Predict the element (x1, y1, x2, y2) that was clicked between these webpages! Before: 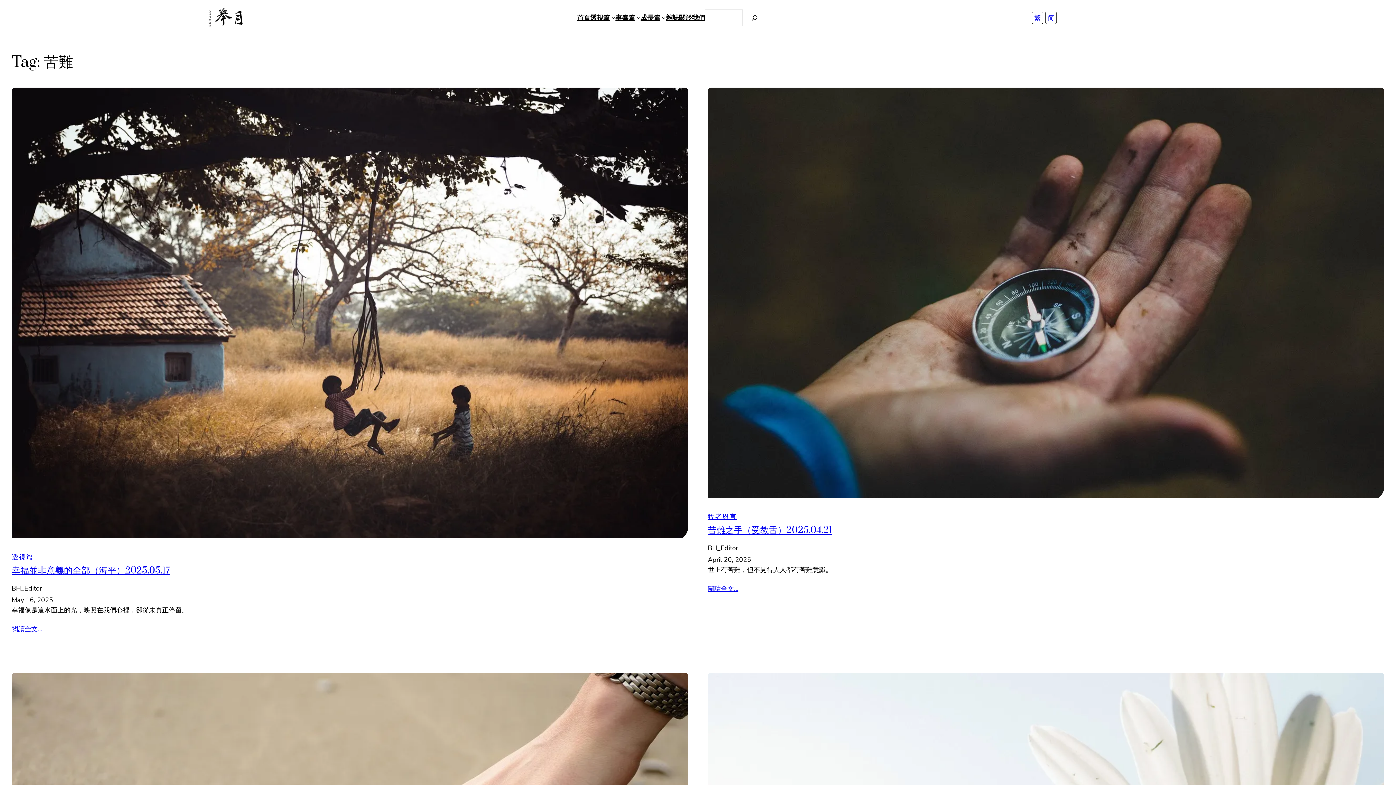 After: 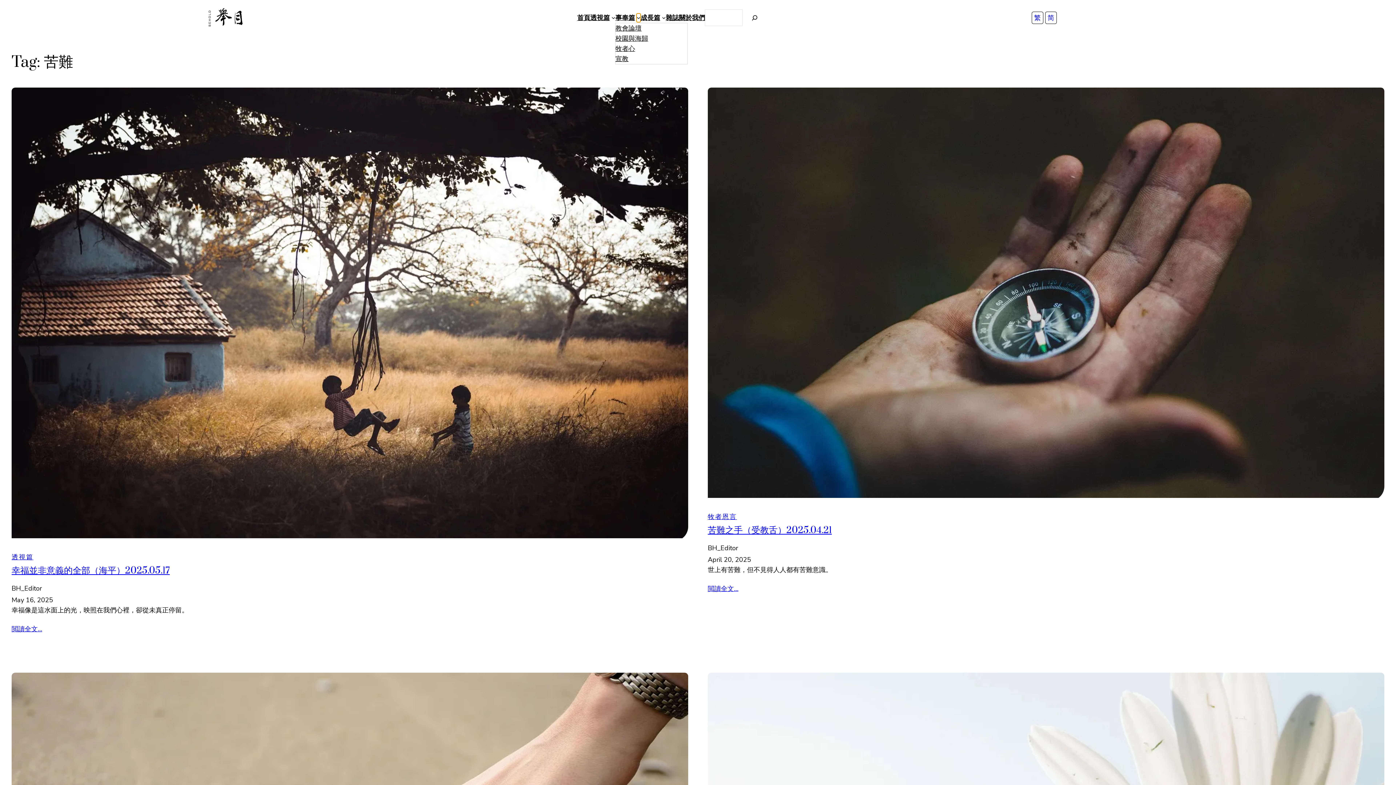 Action: label: 事奉篇 submenu bbox: (636, 15, 640, 19)